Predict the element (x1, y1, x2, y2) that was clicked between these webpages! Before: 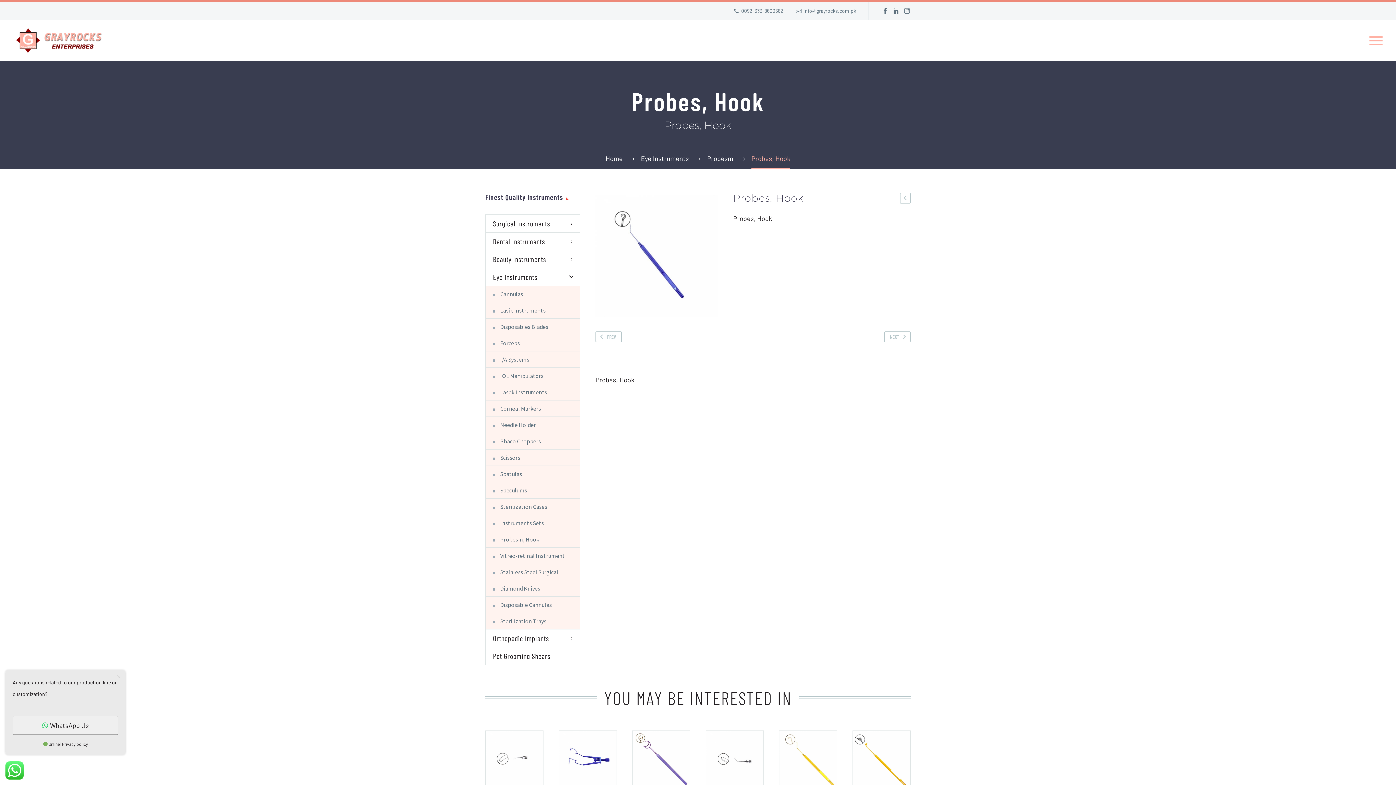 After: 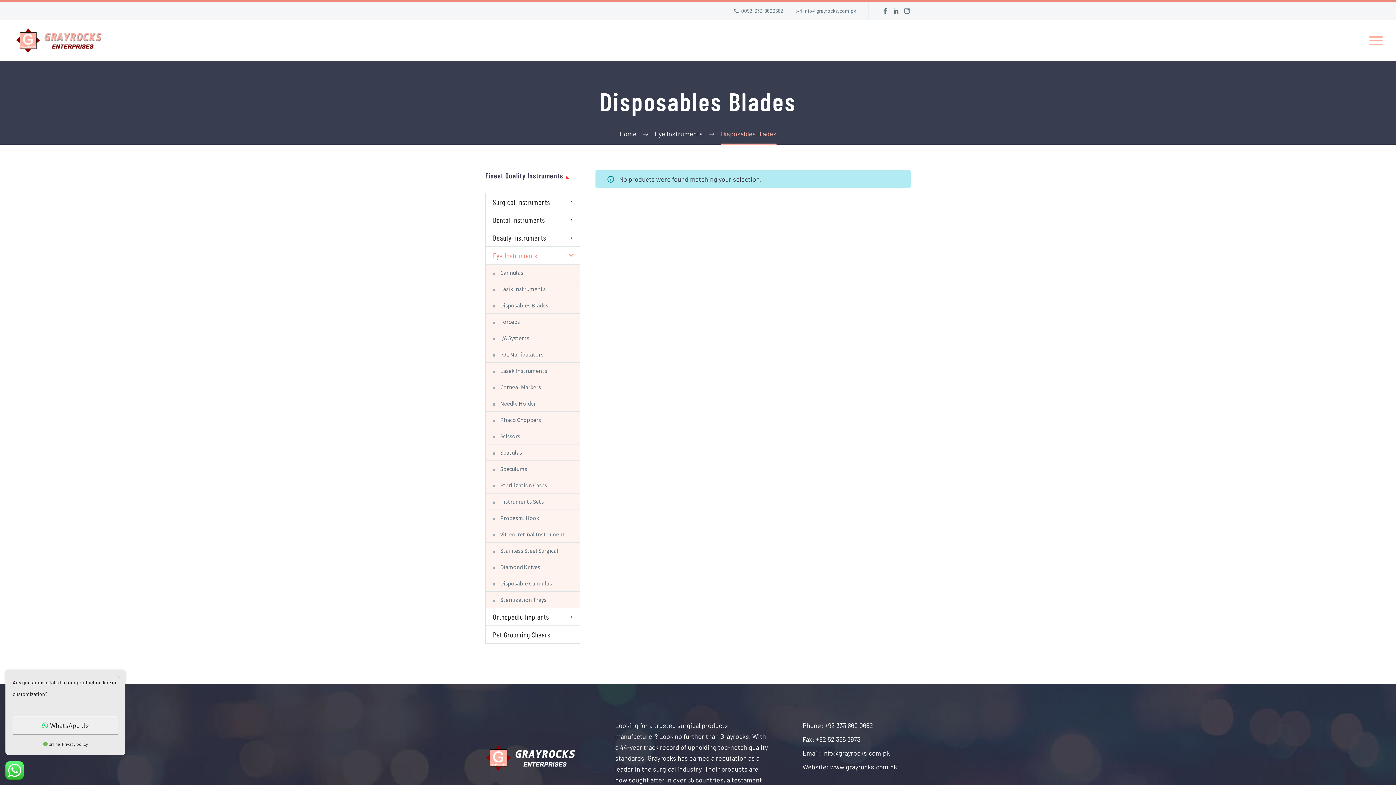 Action: label: Disposables Blades bbox: (485, 318, 580, 334)